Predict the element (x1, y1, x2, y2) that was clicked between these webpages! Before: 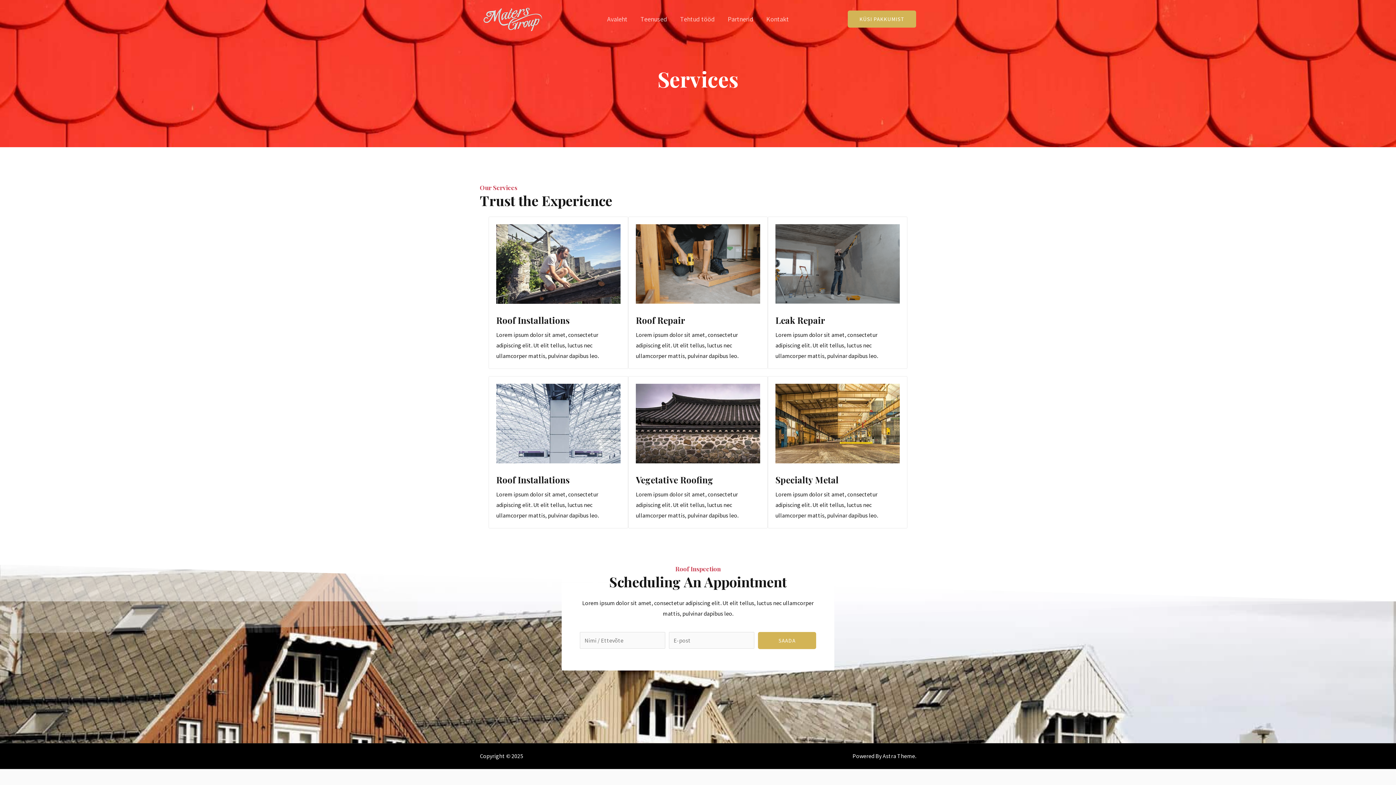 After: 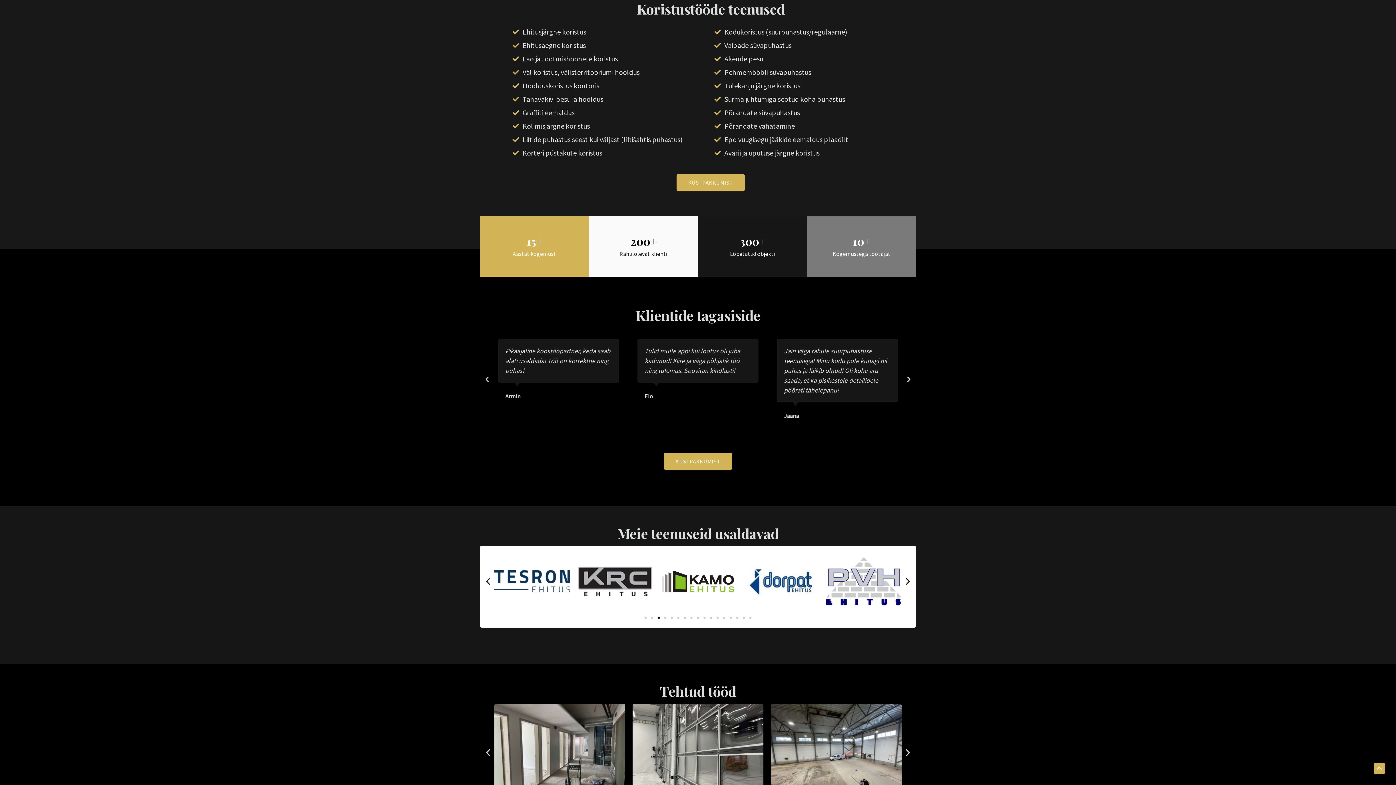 Action: bbox: (634, 6, 673, 31) label: Teenused